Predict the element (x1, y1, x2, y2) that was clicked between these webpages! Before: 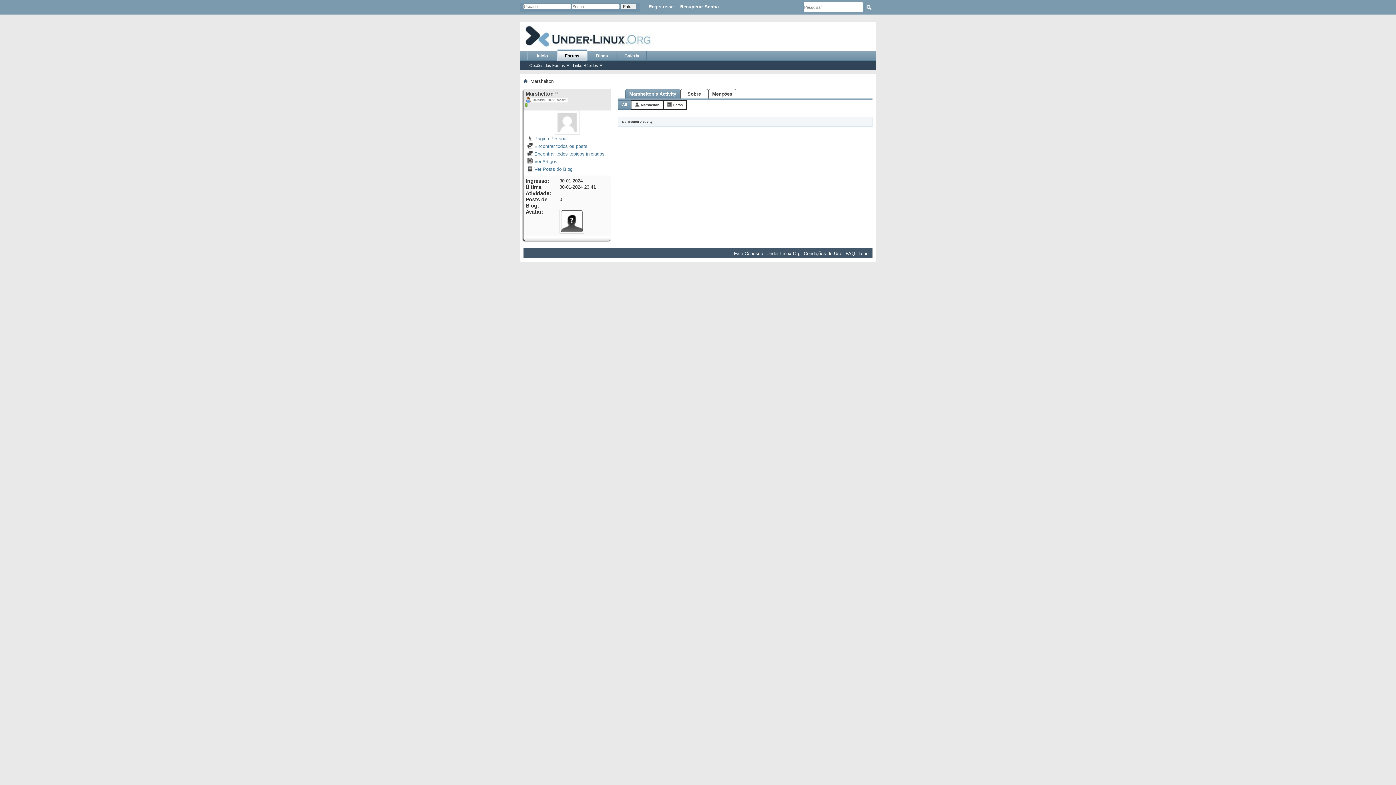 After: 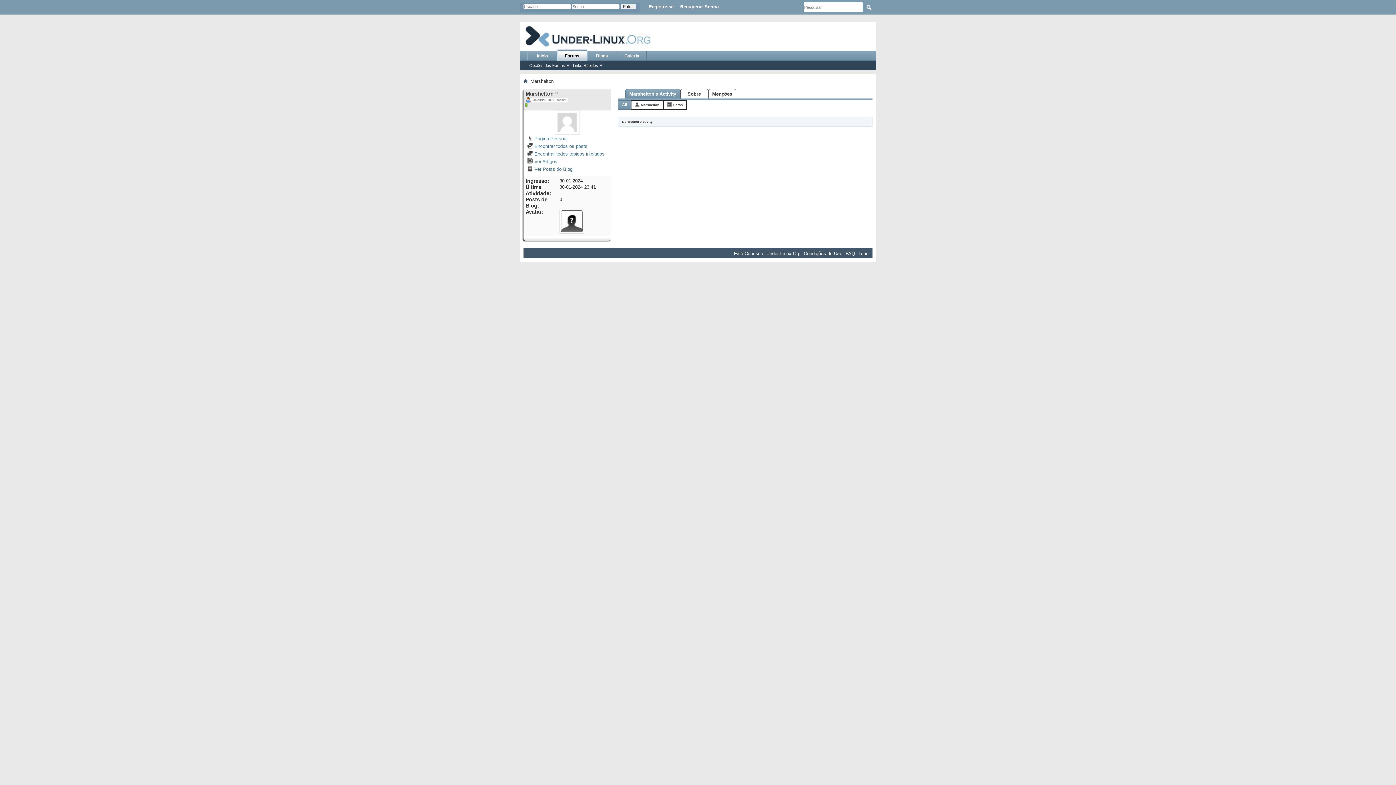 Action: bbox: (629, 89, 676, 98) label: Marshelton's Activity